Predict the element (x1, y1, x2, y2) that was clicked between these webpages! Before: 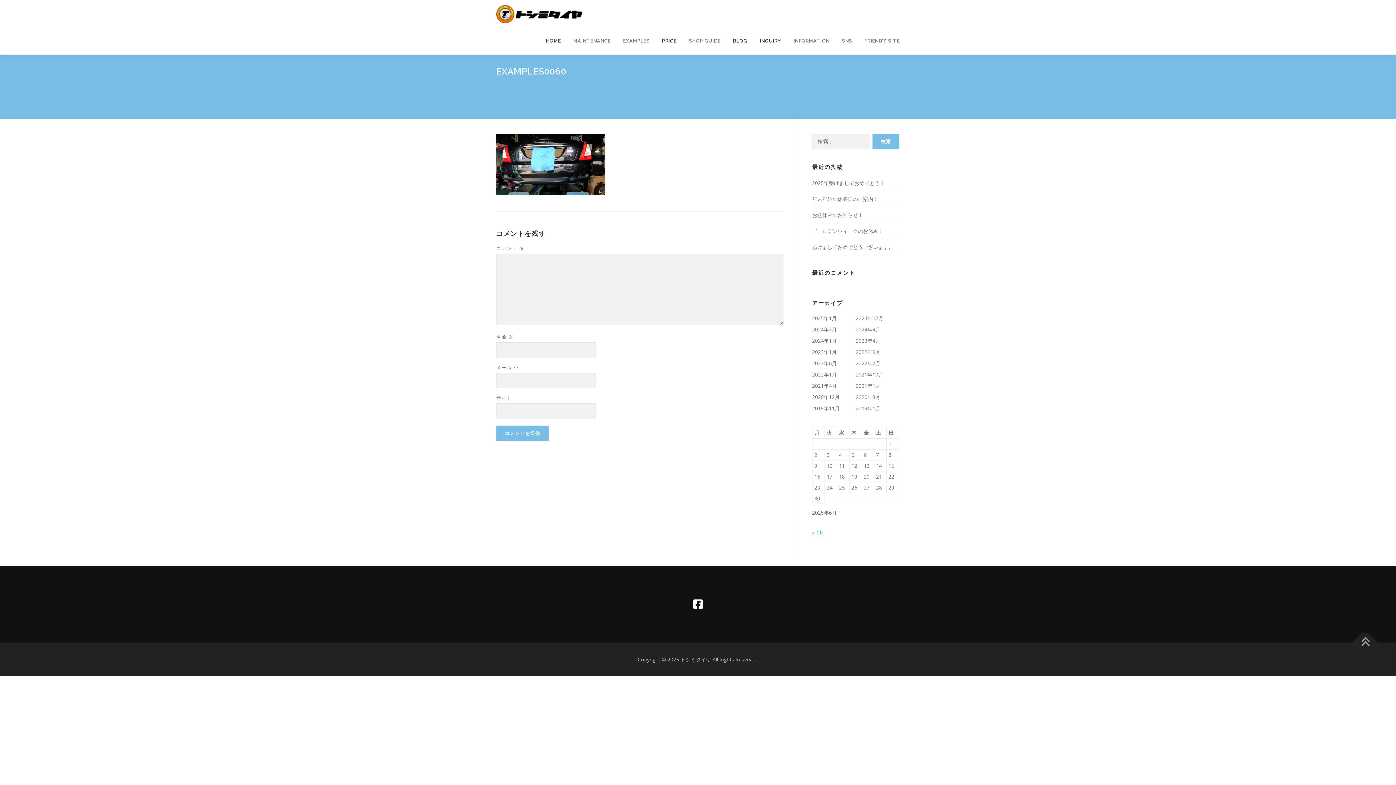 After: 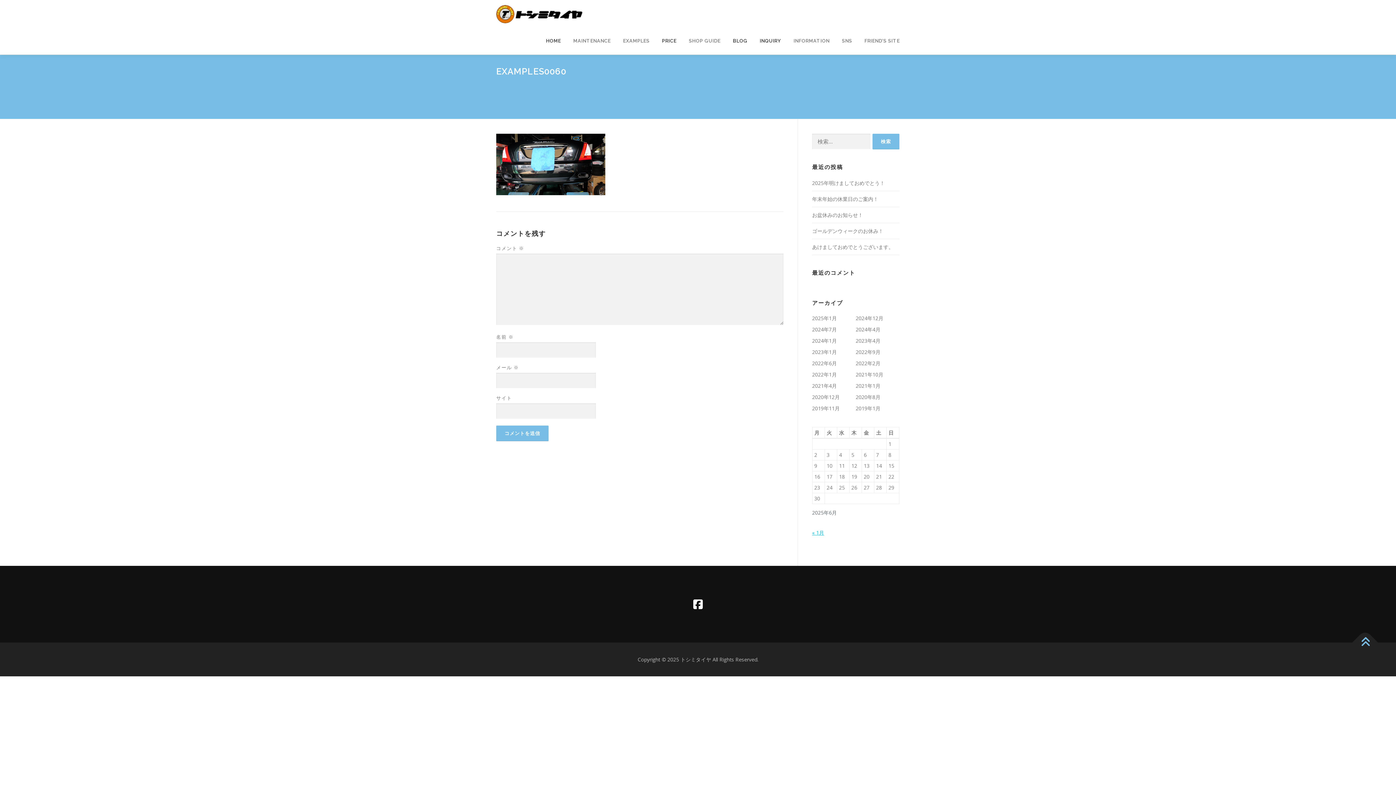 Action: bbox: (1352, 630, 1378, 655)